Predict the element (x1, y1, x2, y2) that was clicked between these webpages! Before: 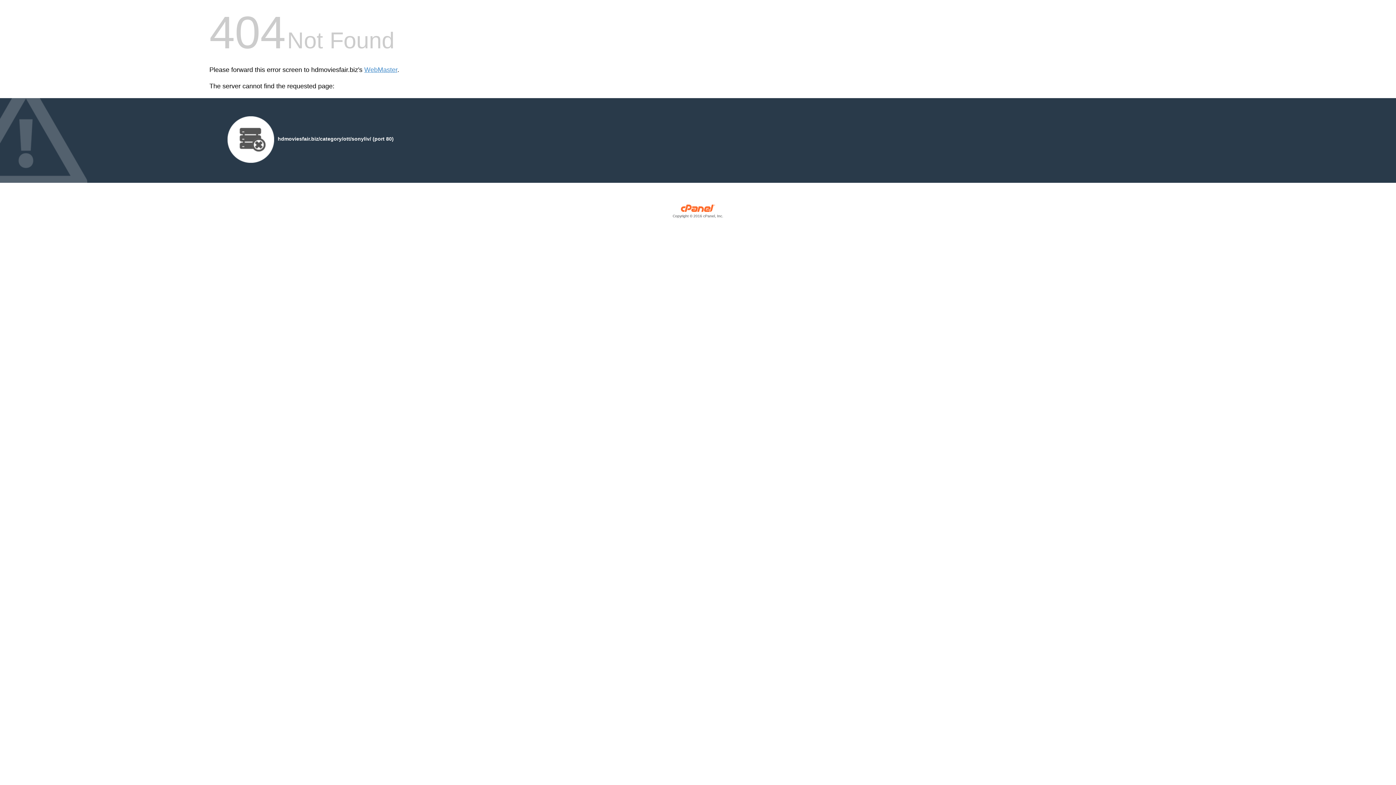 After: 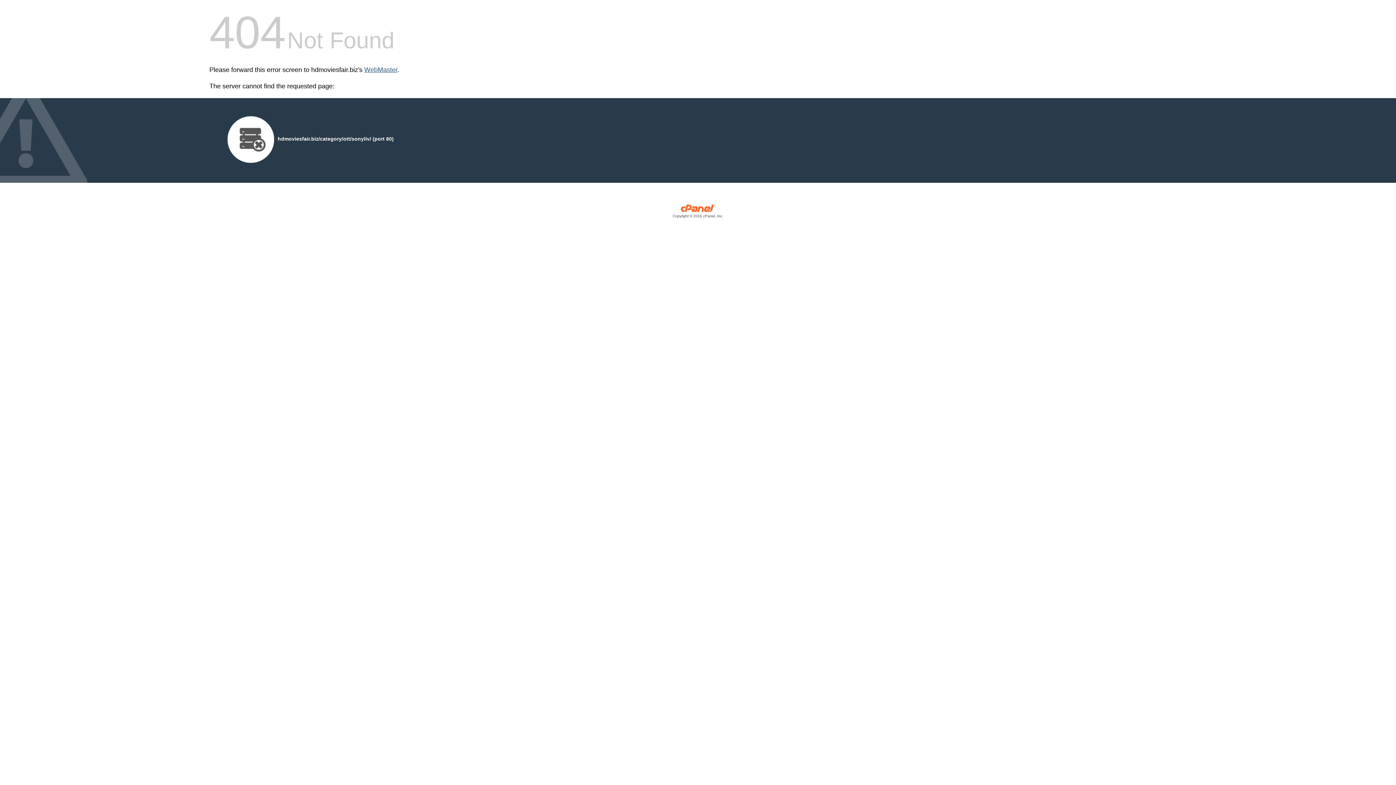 Action: label: WebMaster bbox: (364, 66, 397, 73)